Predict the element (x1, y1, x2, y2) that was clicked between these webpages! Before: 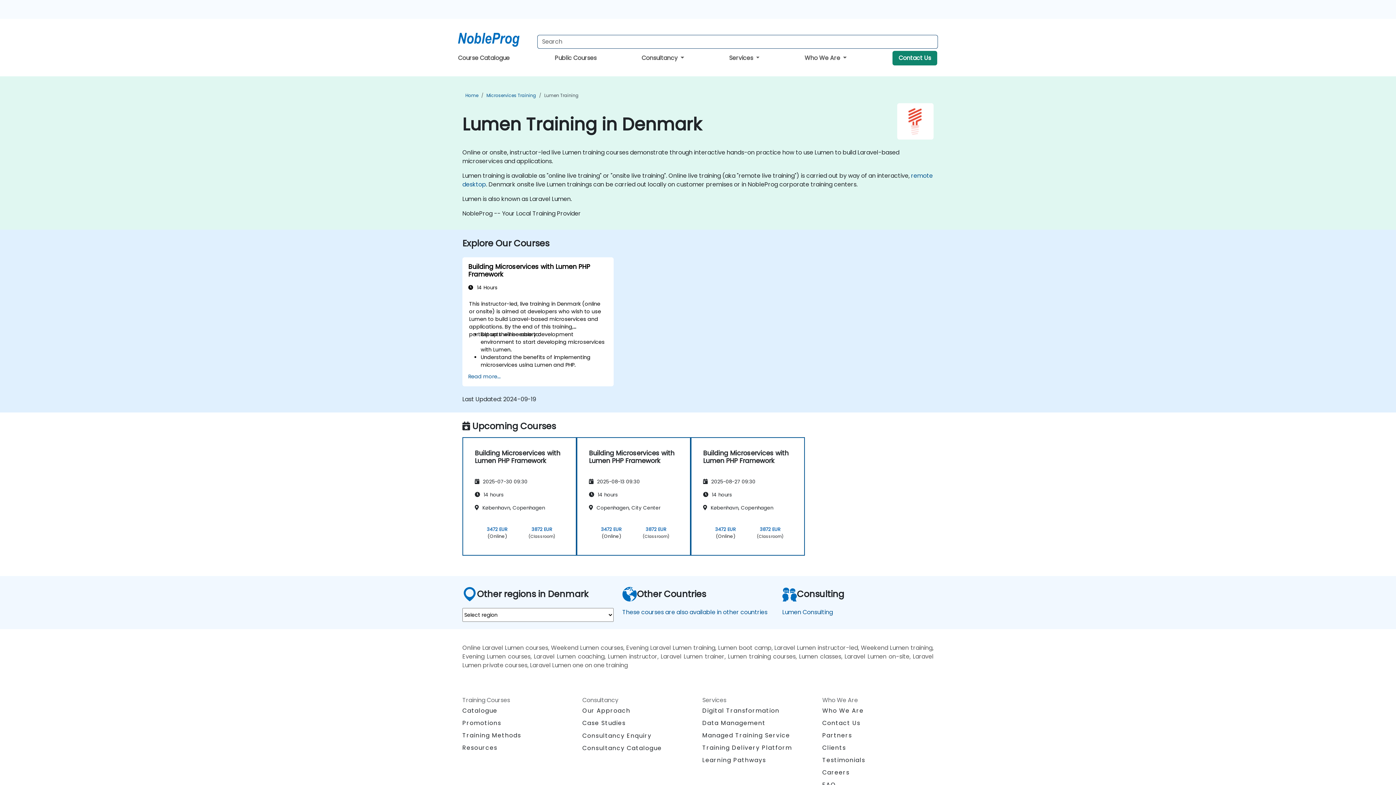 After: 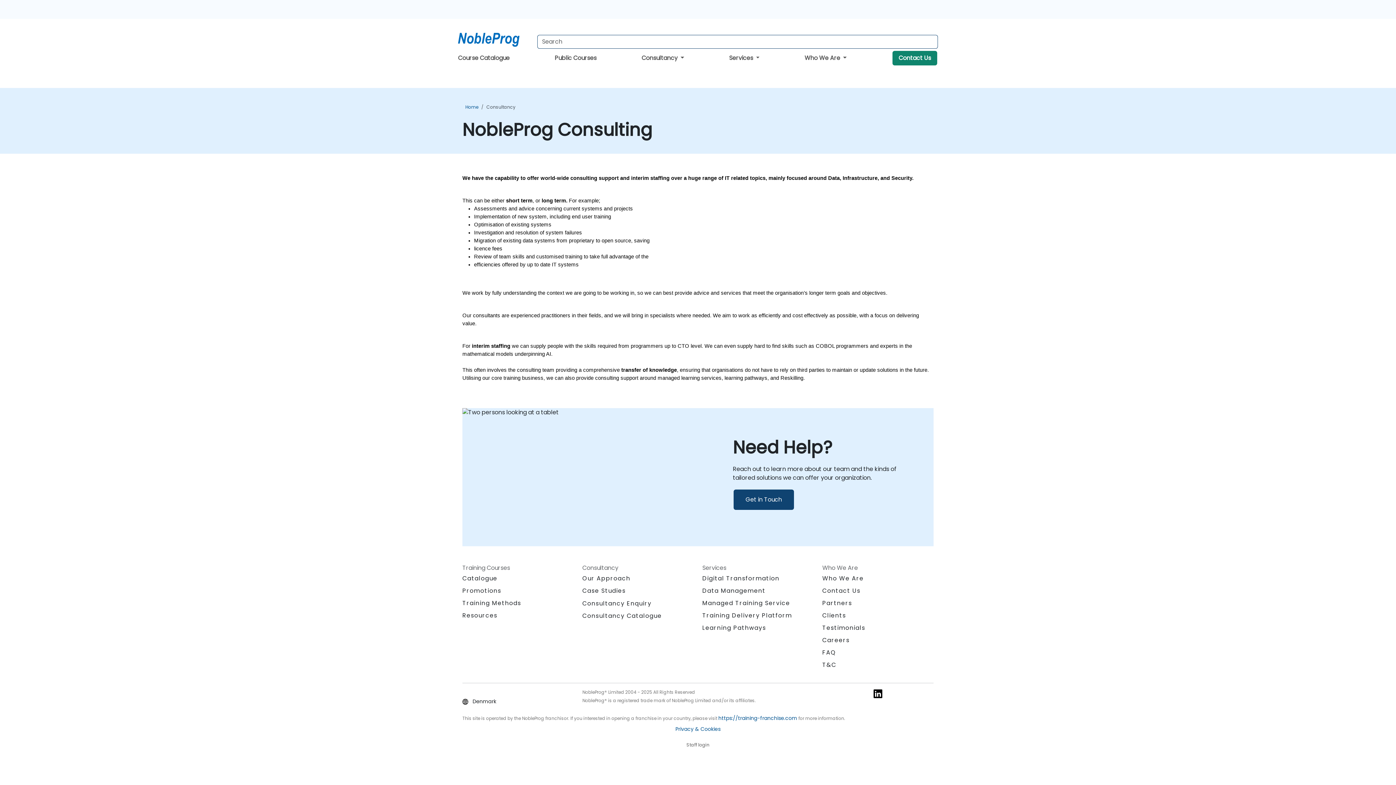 Action: bbox: (582, 706, 630, 715) label: Our Approach